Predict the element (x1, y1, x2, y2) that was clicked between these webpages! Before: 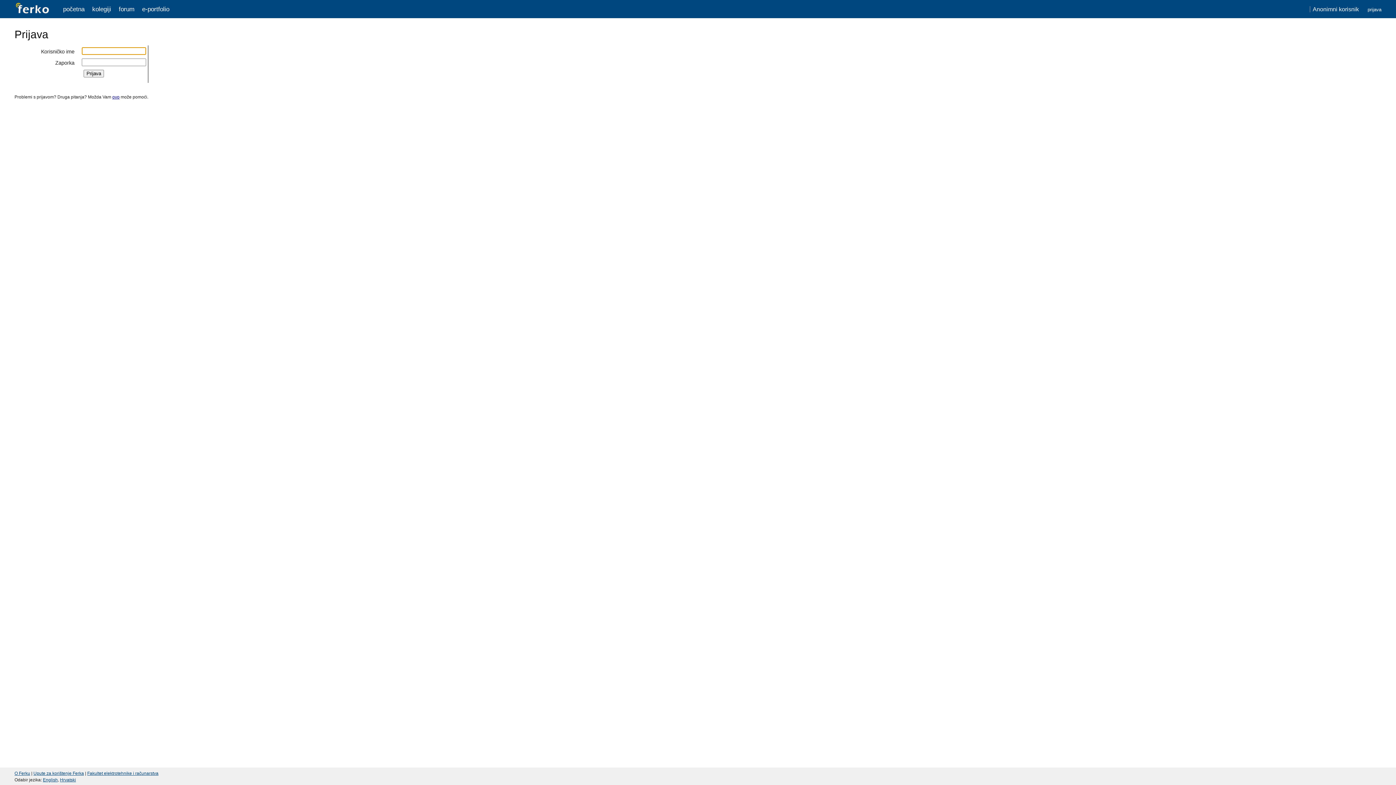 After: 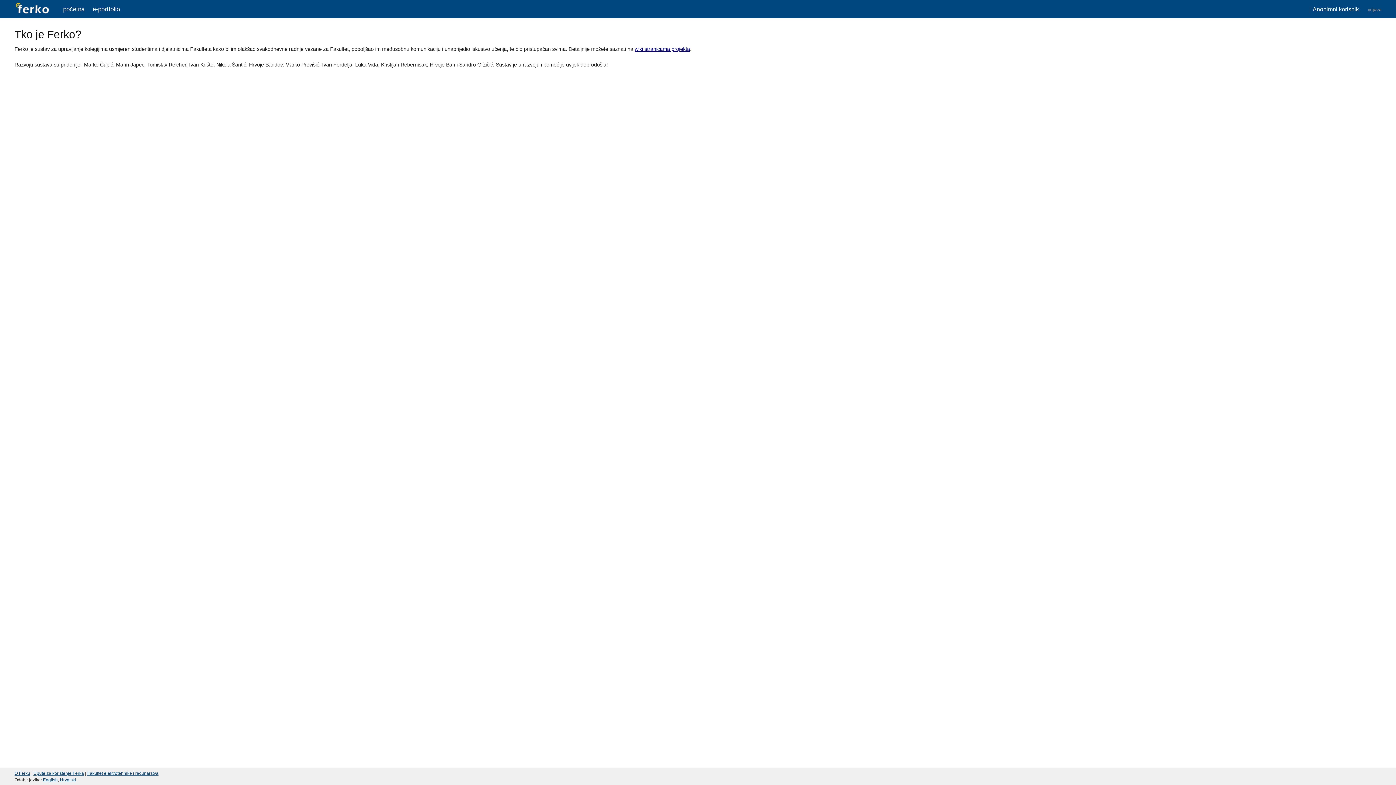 Action: bbox: (14, 771, 30, 776) label: O Ferku